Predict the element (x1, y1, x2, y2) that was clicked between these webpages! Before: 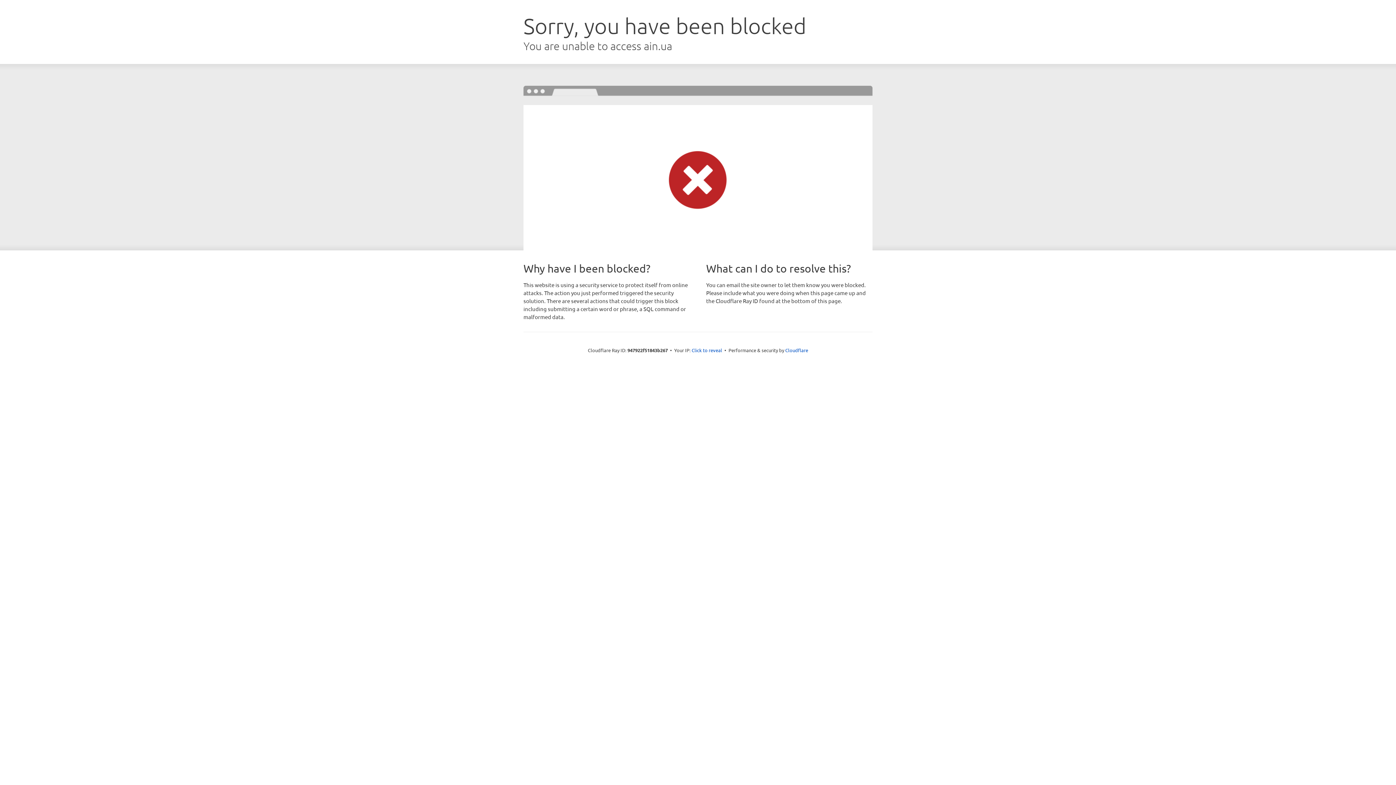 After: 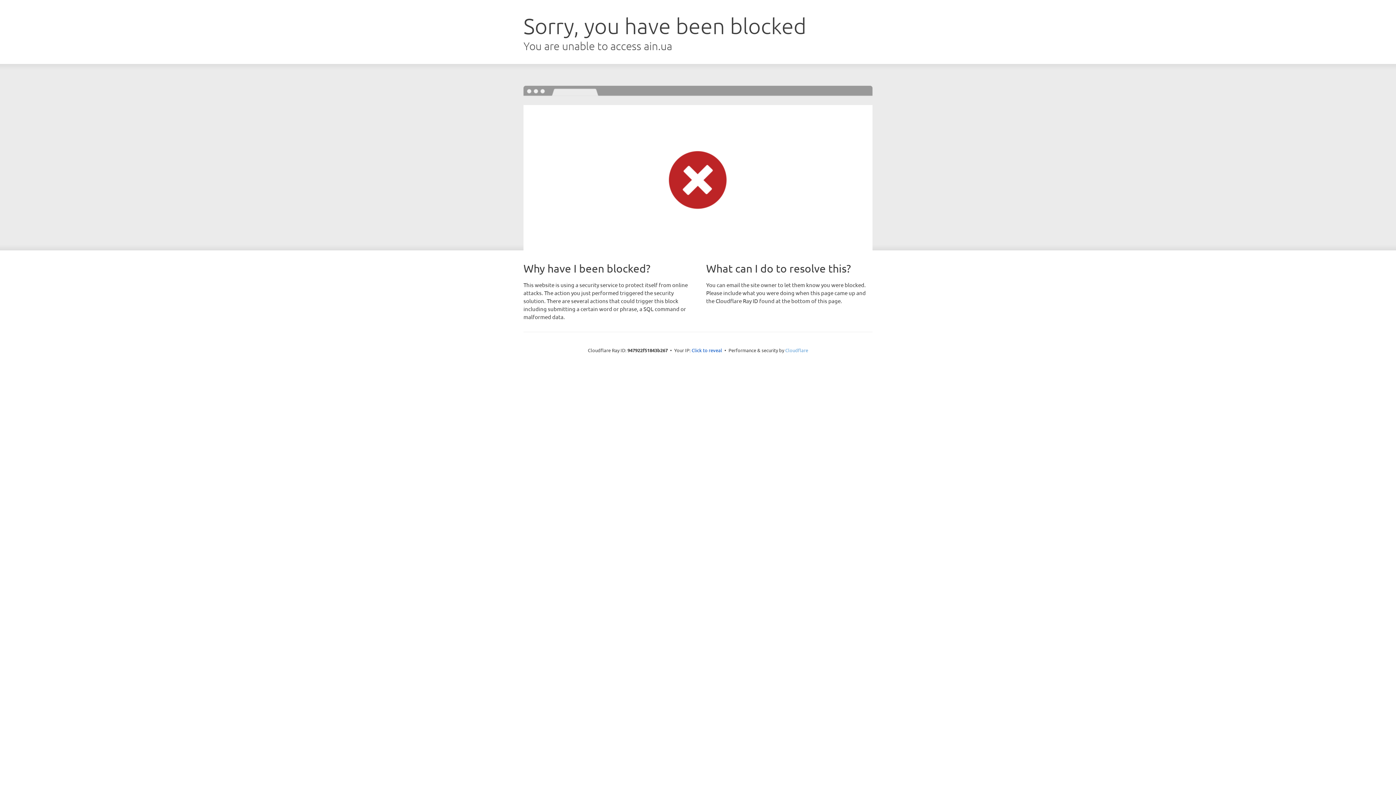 Action: bbox: (785, 347, 808, 353) label: Cloudflare